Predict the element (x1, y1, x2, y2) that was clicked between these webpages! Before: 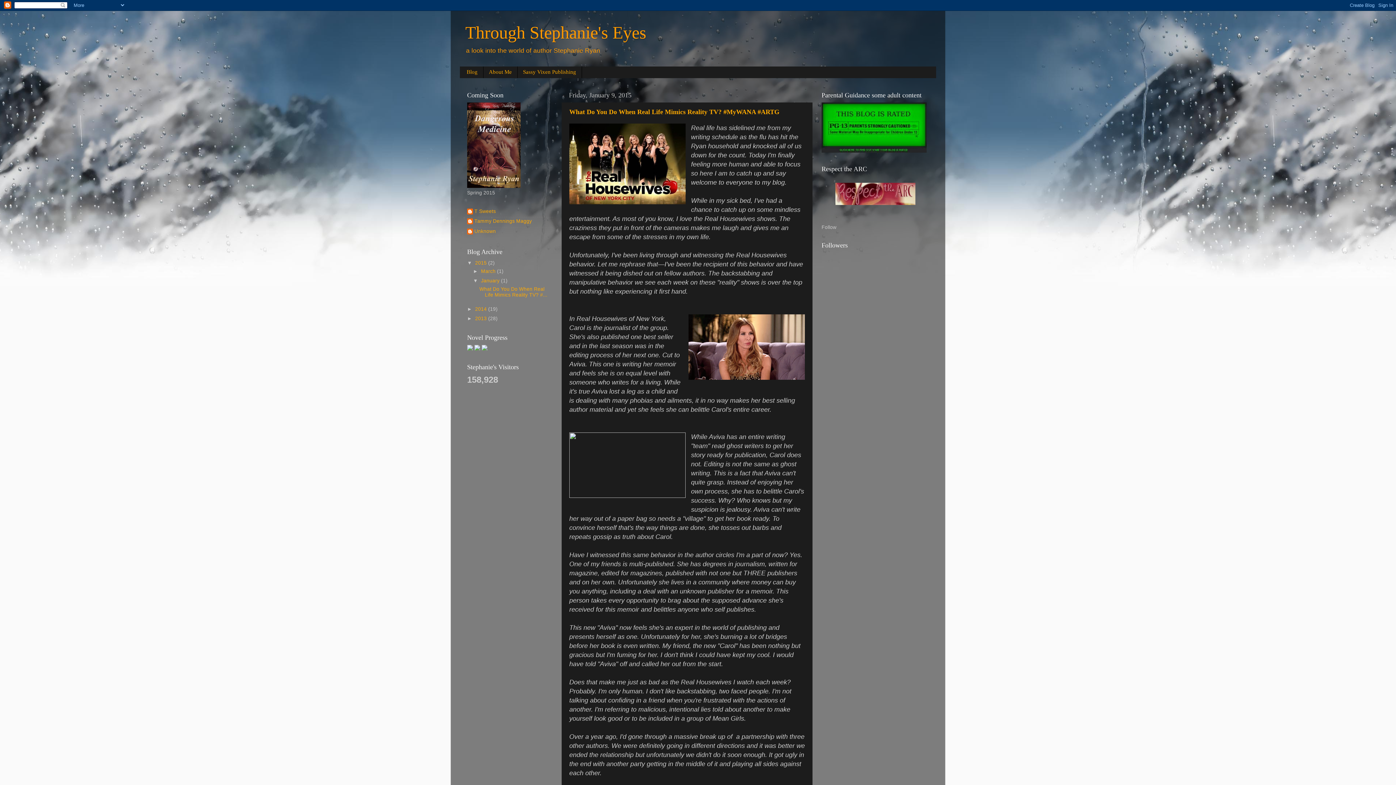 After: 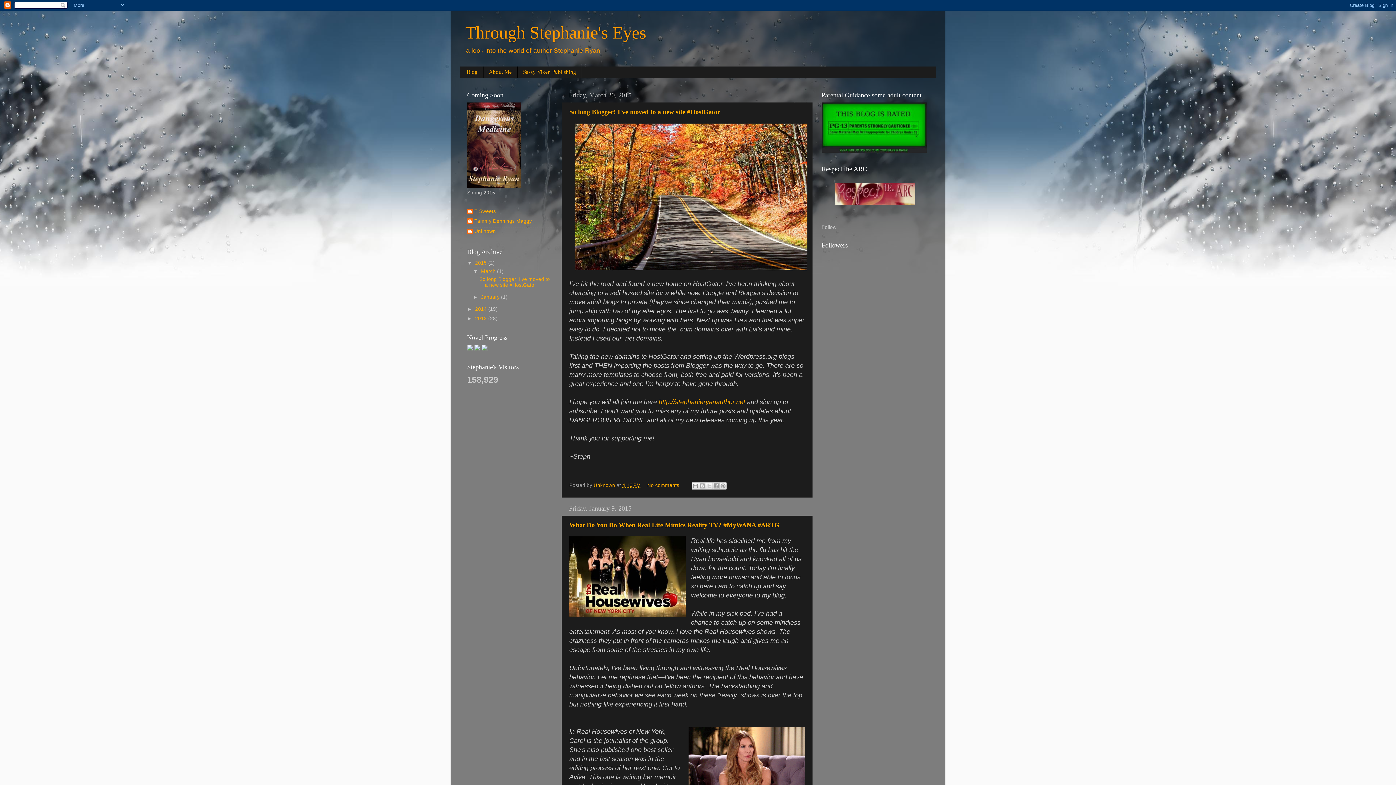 Action: bbox: (475, 260, 488, 265) label: 2015 